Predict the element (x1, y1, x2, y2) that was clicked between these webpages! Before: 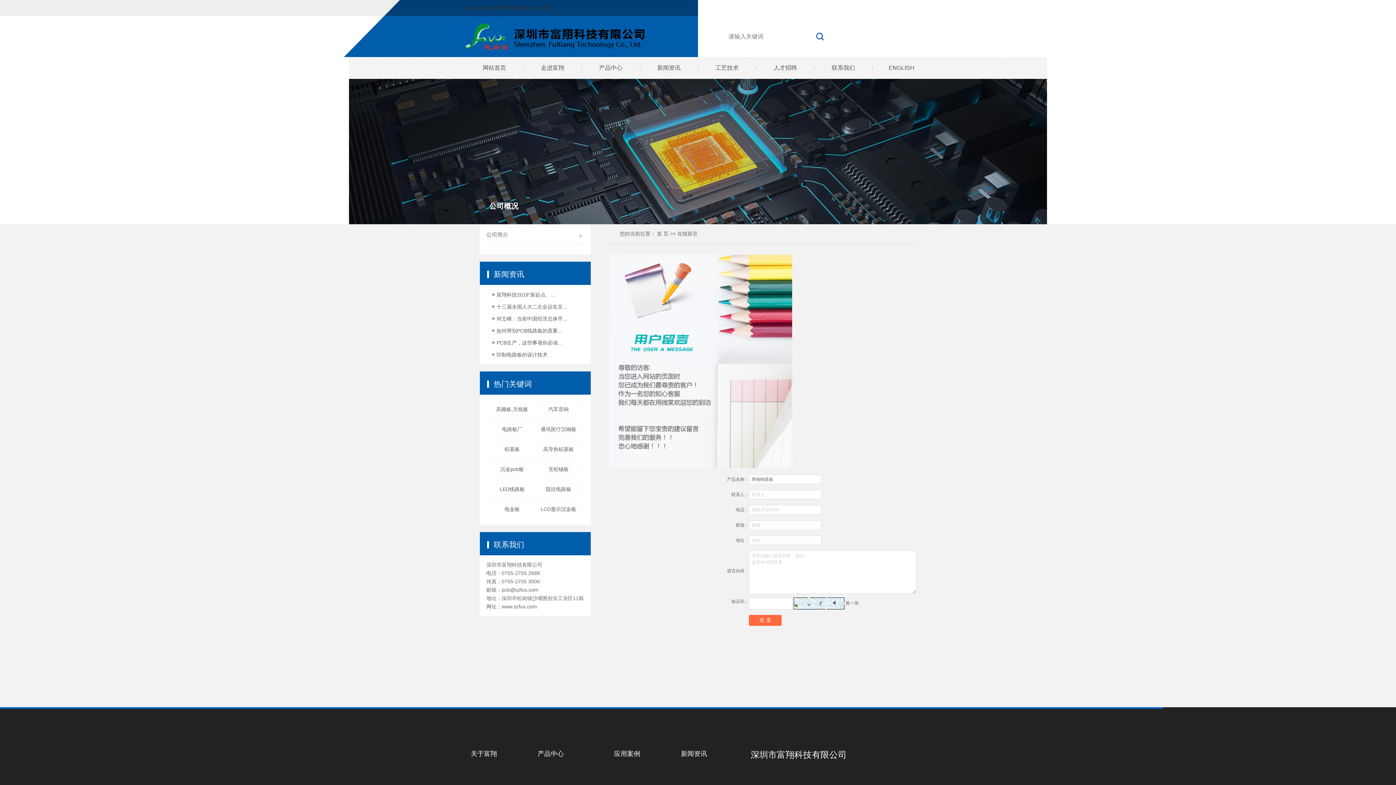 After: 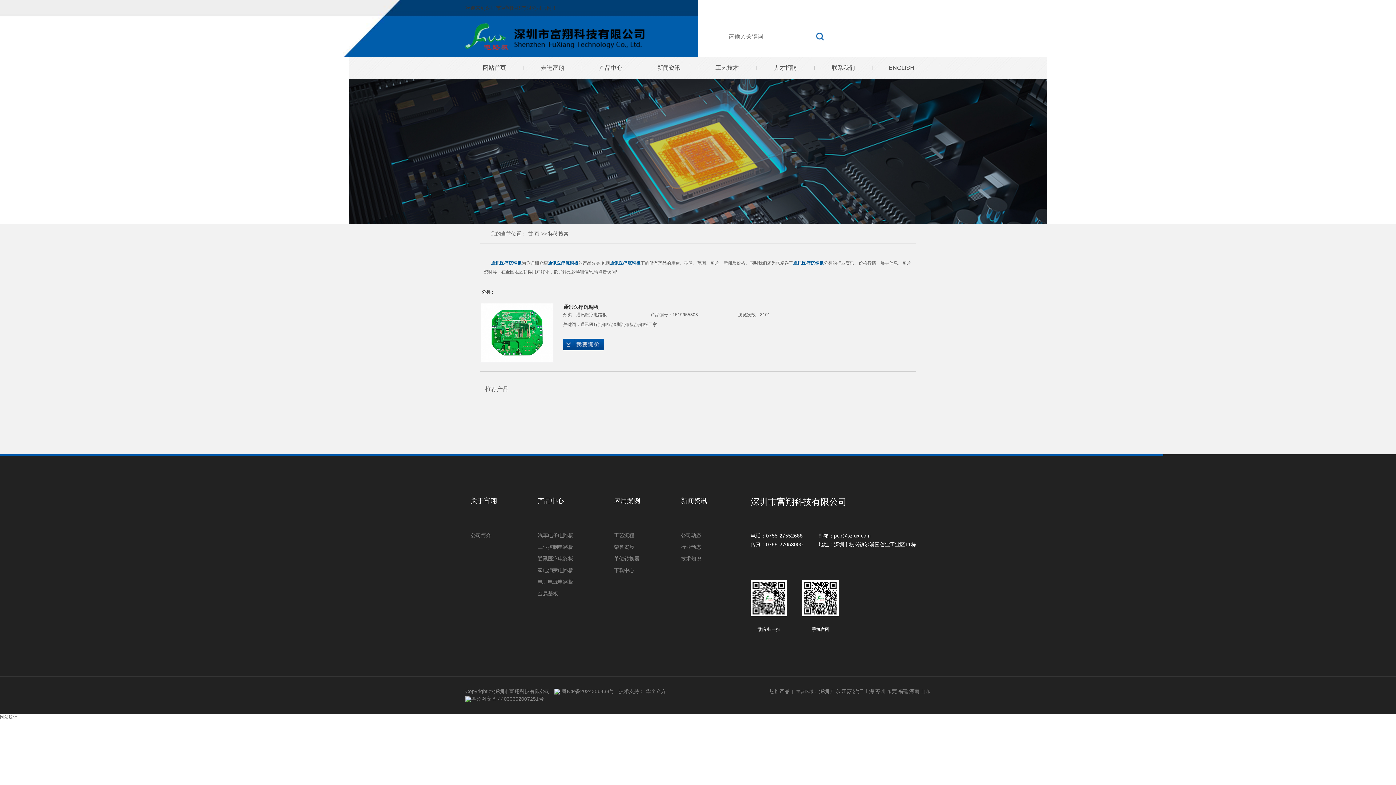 Action: label: 通讯医疗沉铜板 bbox: (538, 422, 579, 437)